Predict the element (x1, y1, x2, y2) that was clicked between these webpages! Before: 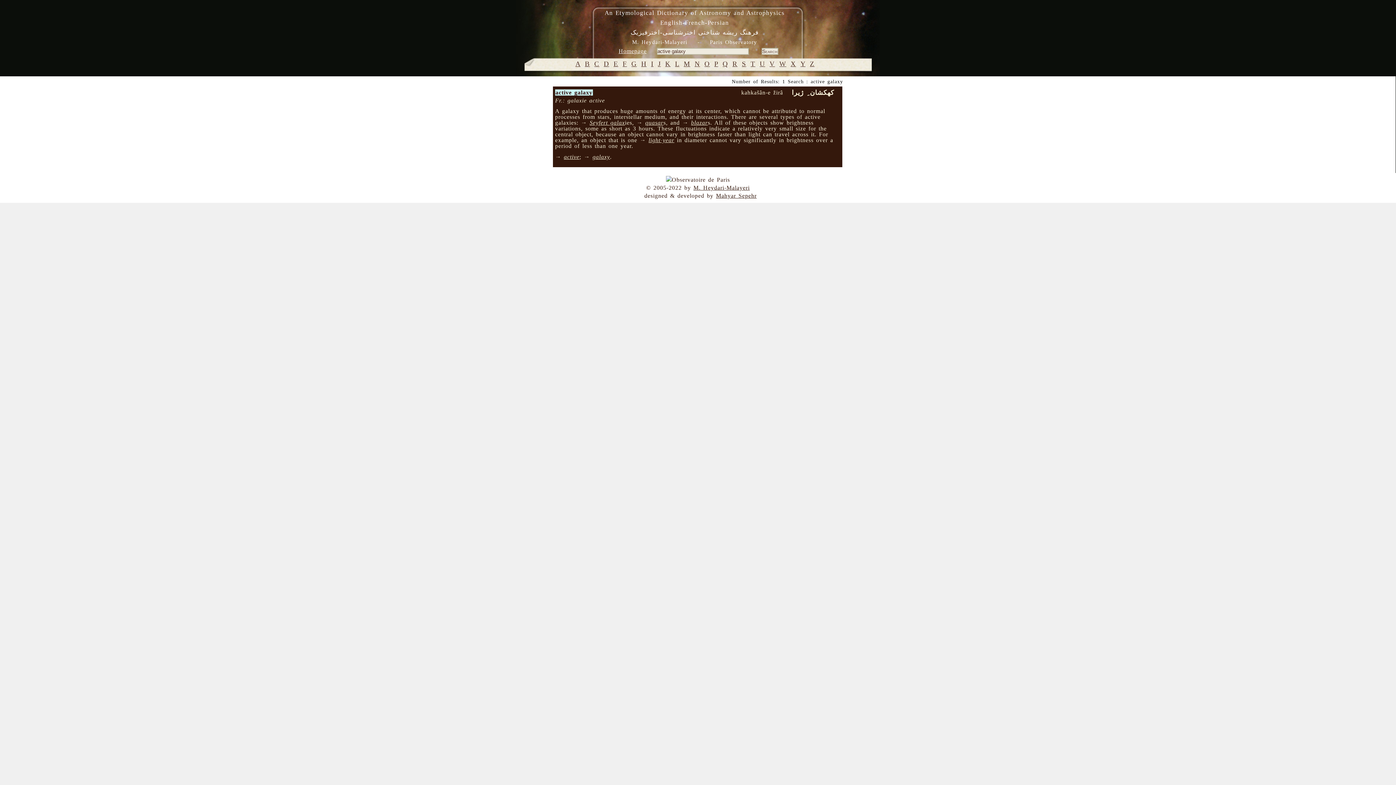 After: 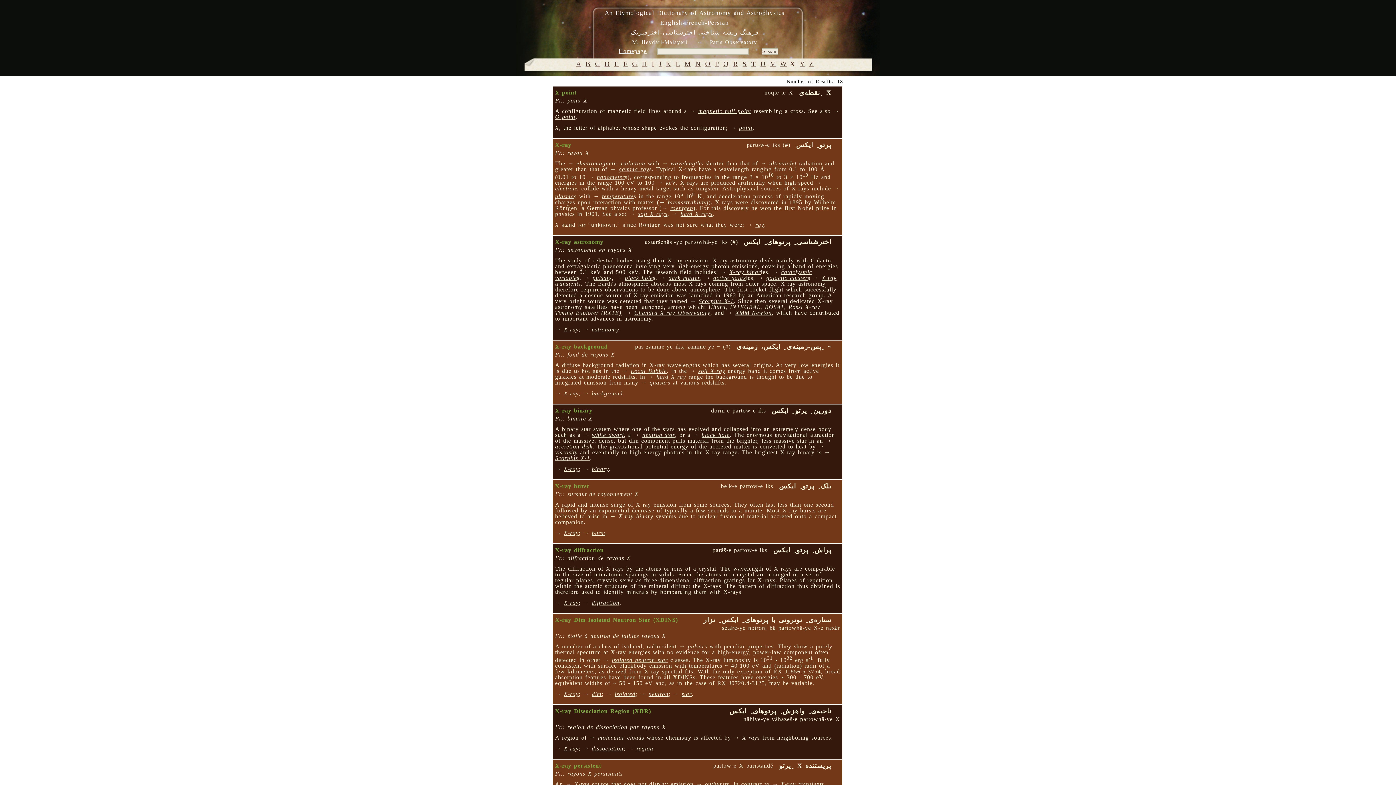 Action: label: X bbox: (790, 60, 796, 67)